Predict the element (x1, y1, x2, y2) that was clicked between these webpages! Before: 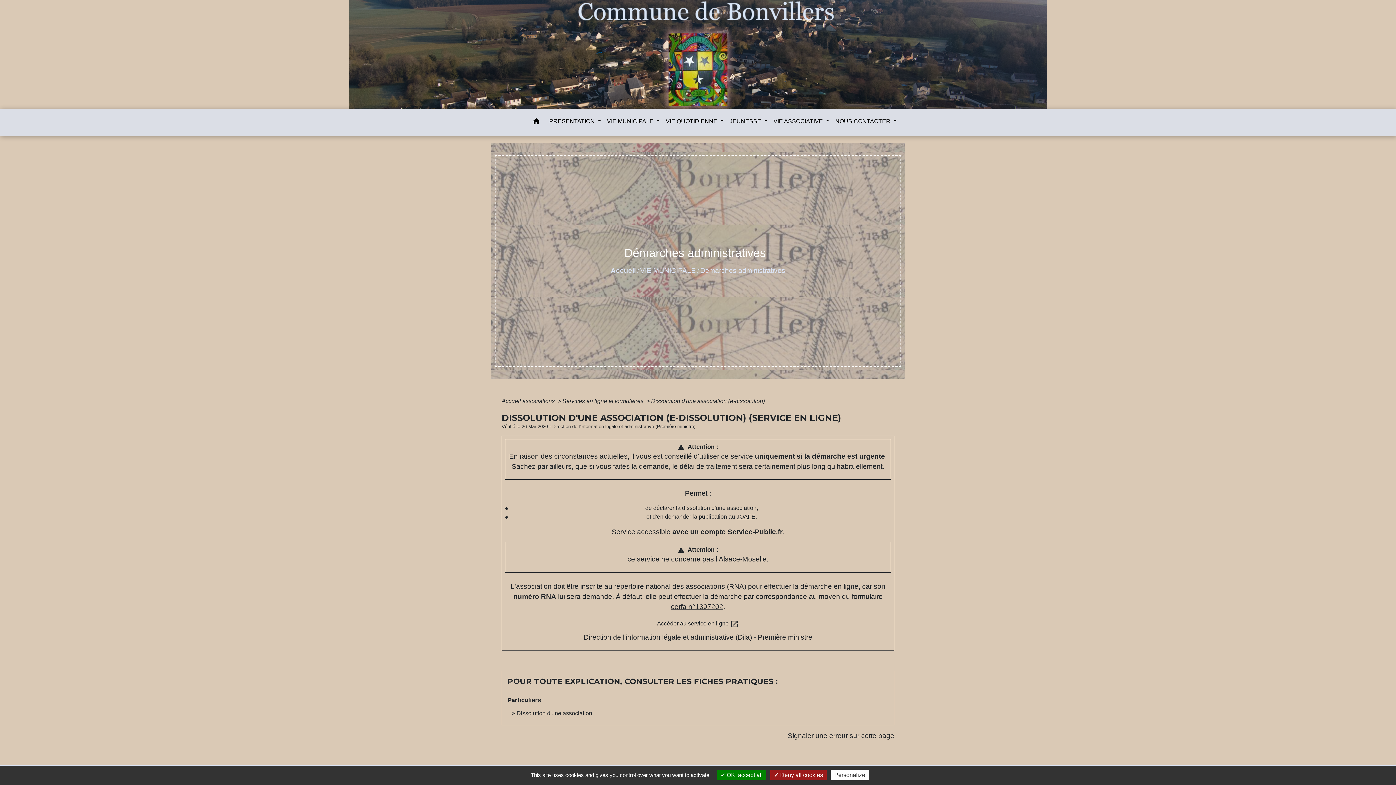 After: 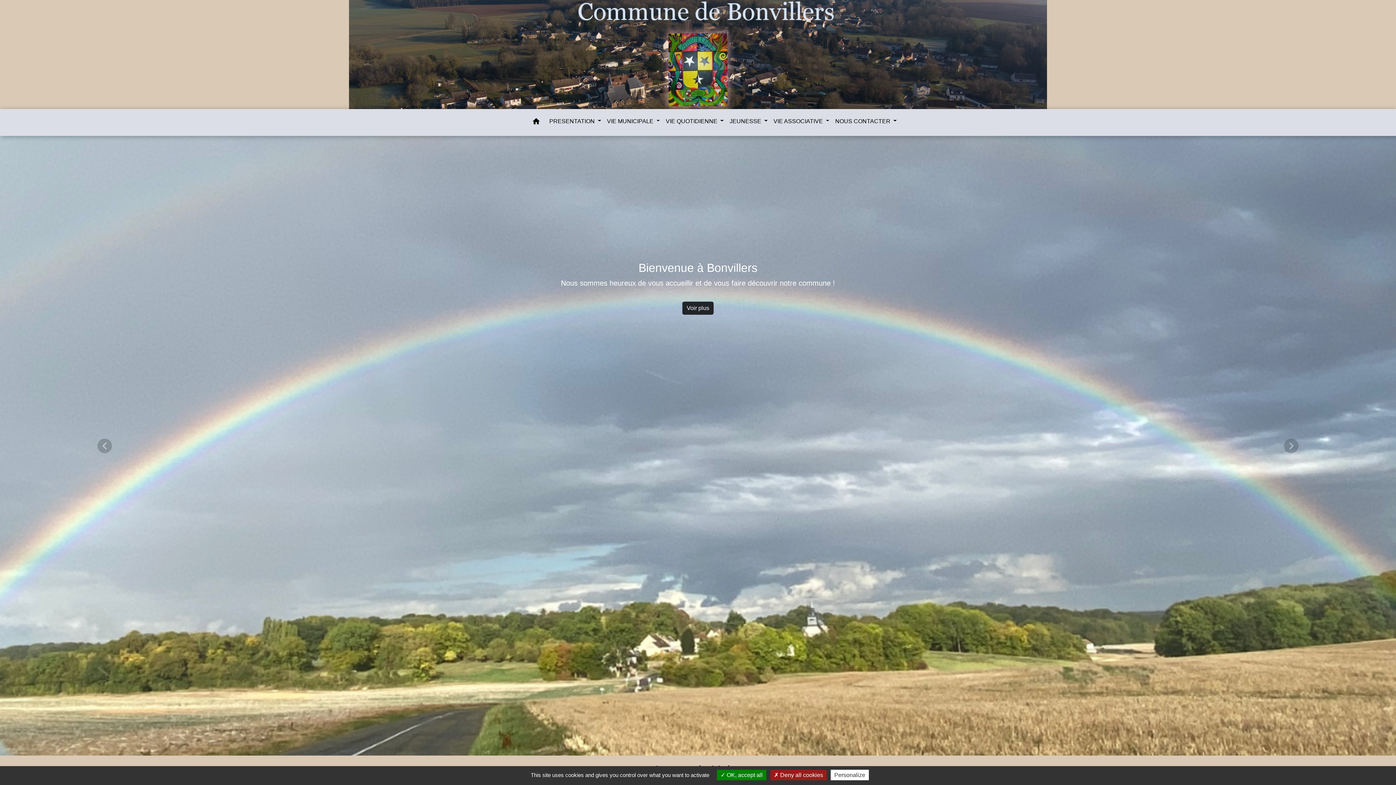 Action: label: home bbox: (526, 114, 546, 131)